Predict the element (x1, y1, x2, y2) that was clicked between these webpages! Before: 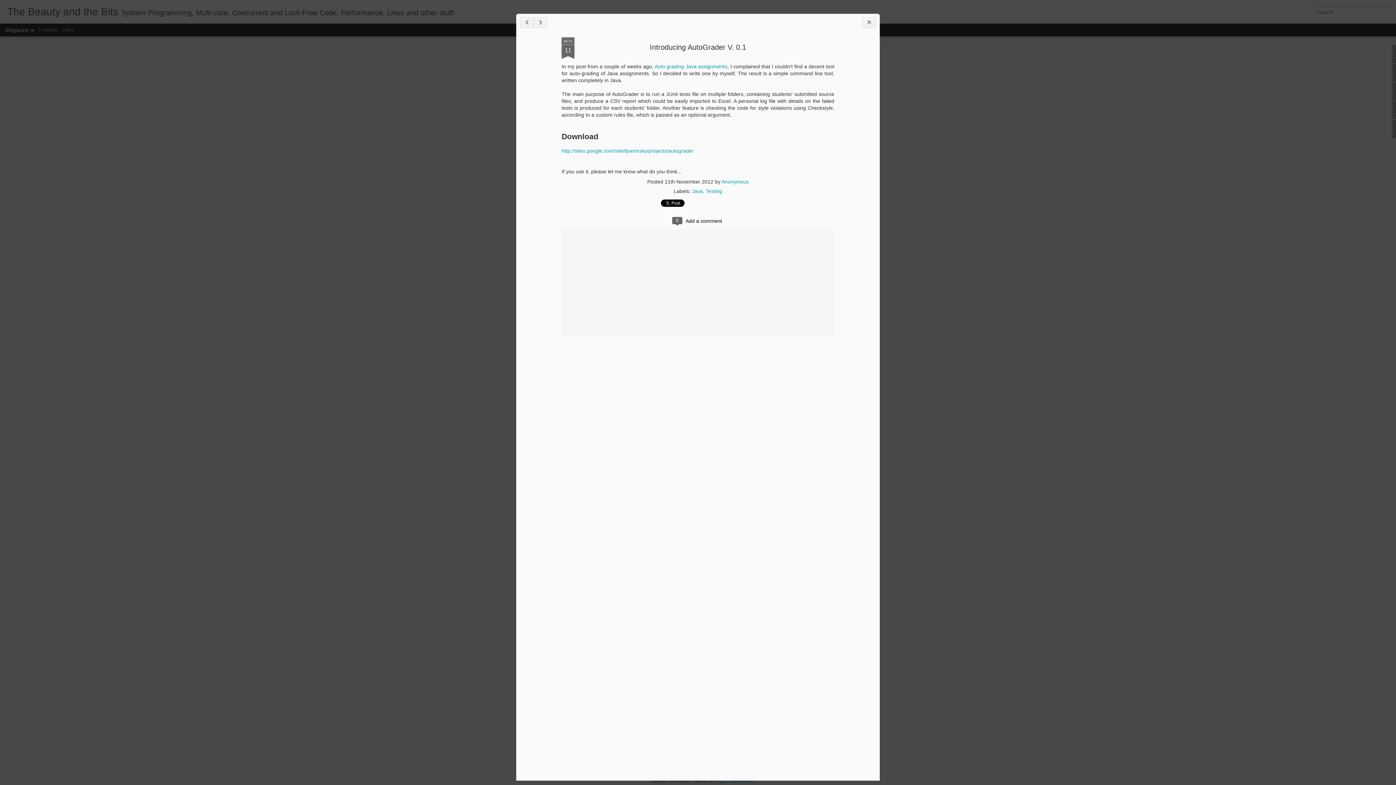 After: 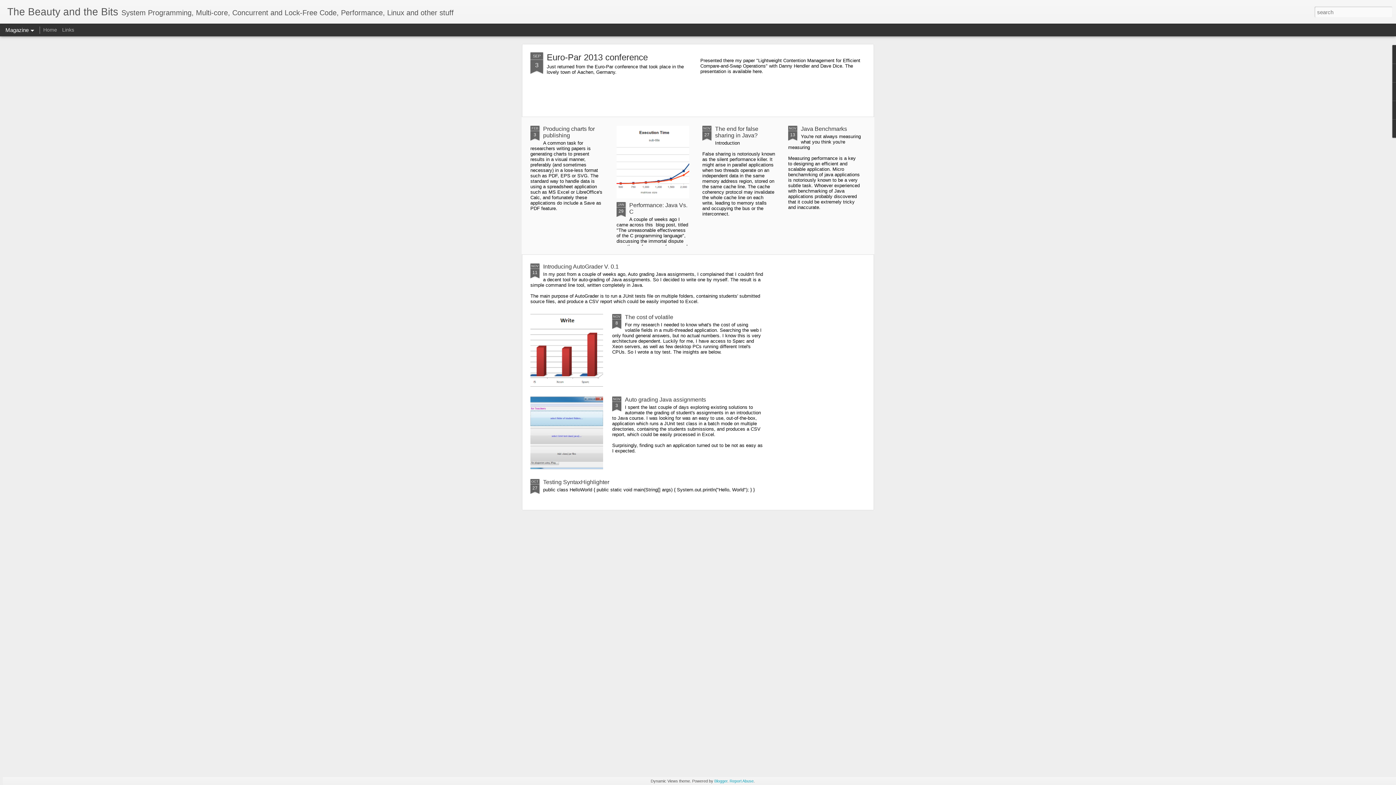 Action: bbox: (862, 17, 876, 28)